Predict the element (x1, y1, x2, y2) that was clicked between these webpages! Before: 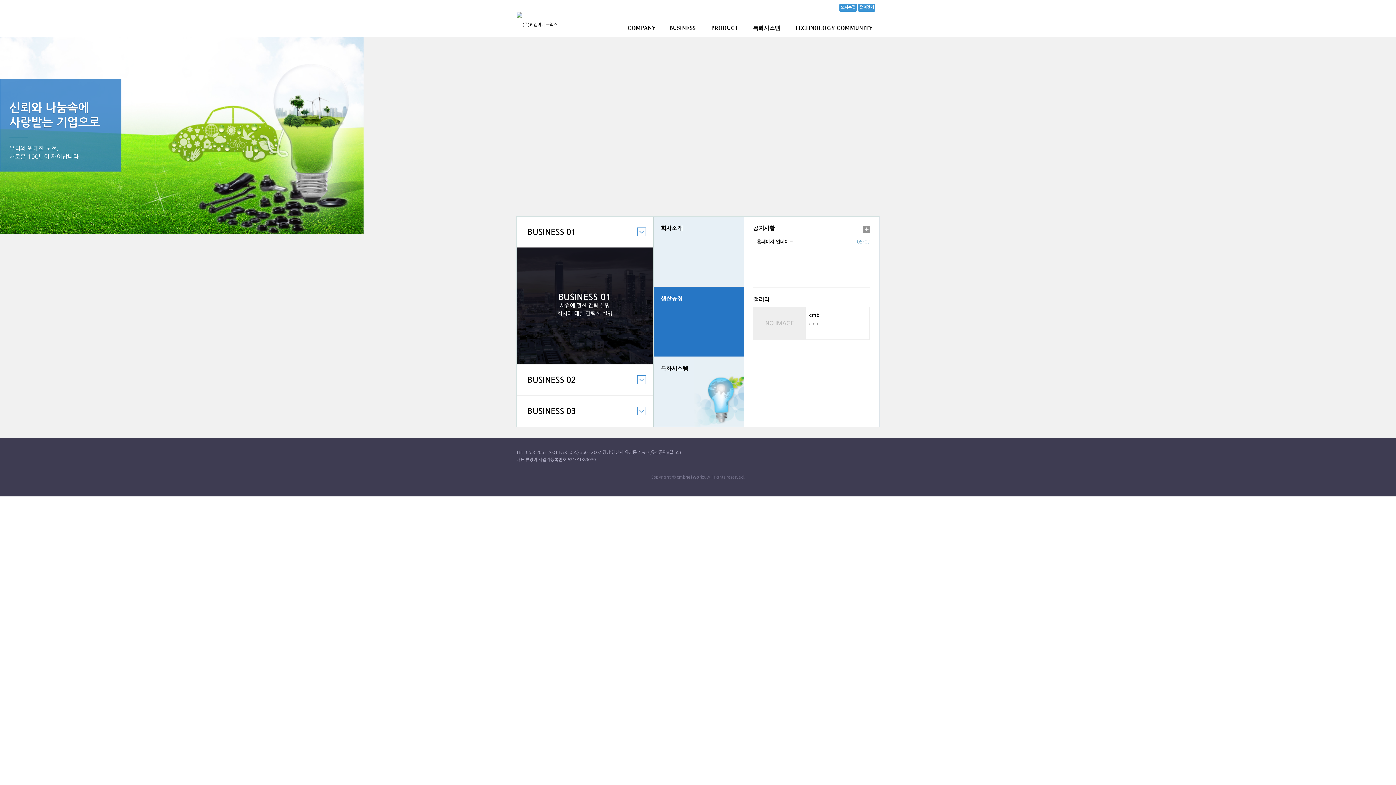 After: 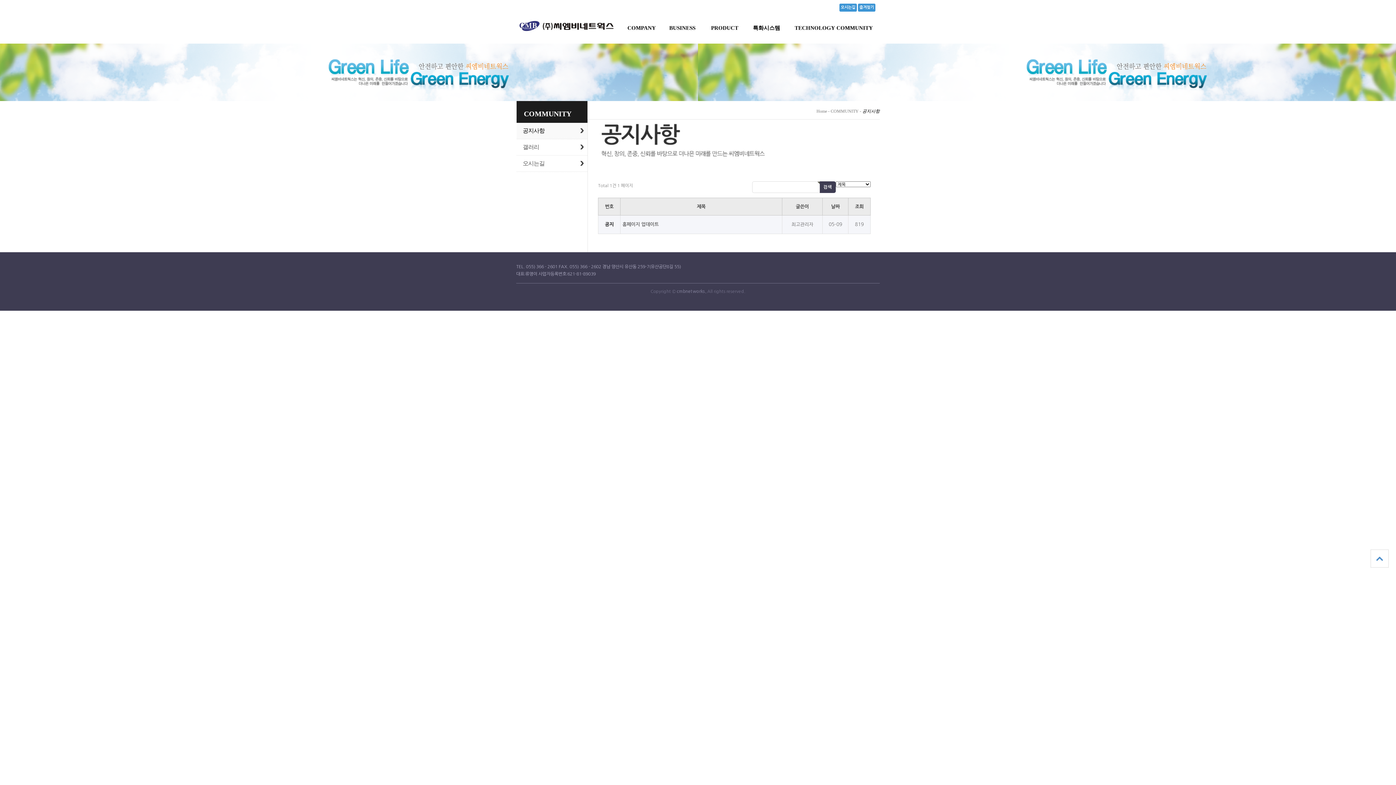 Action: label: 공지사항 bbox: (753, 225, 775, 231)